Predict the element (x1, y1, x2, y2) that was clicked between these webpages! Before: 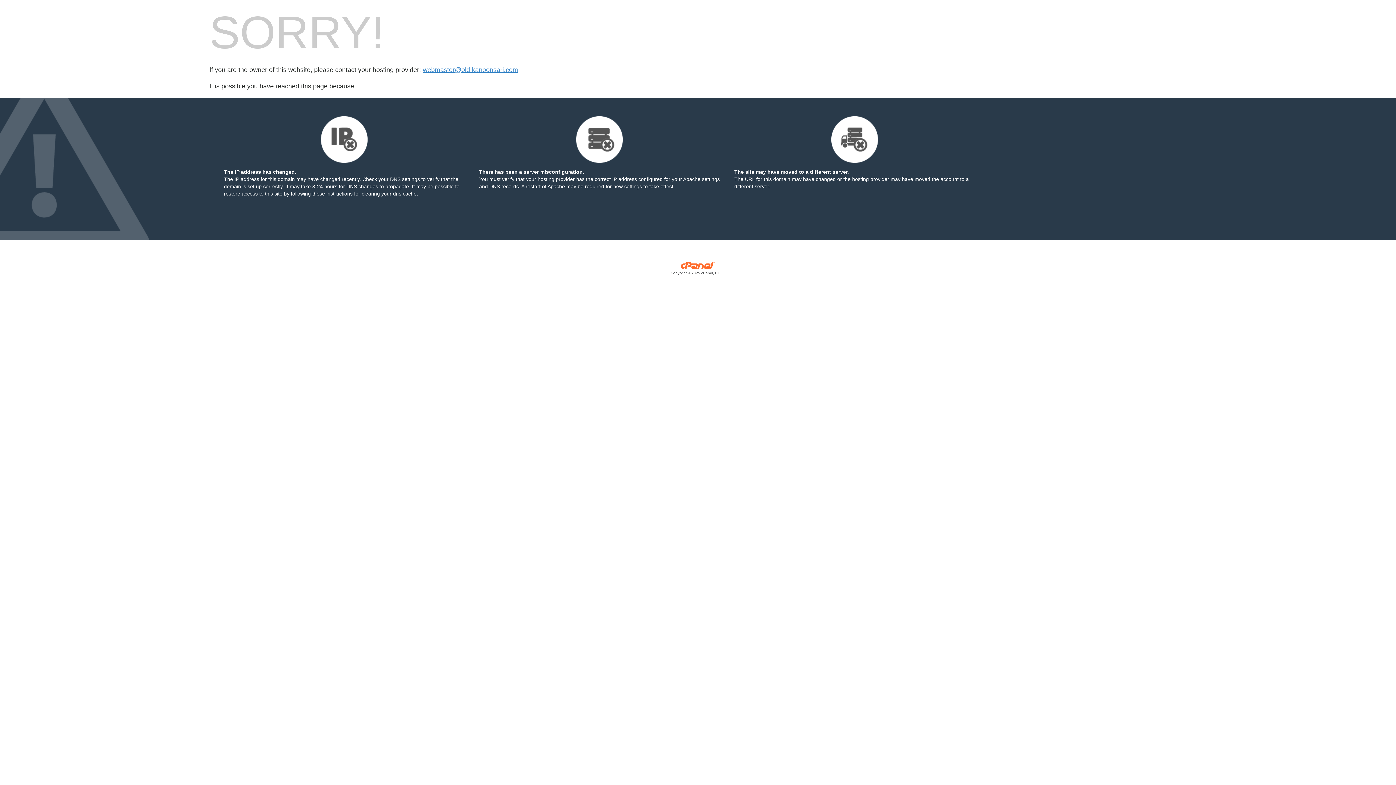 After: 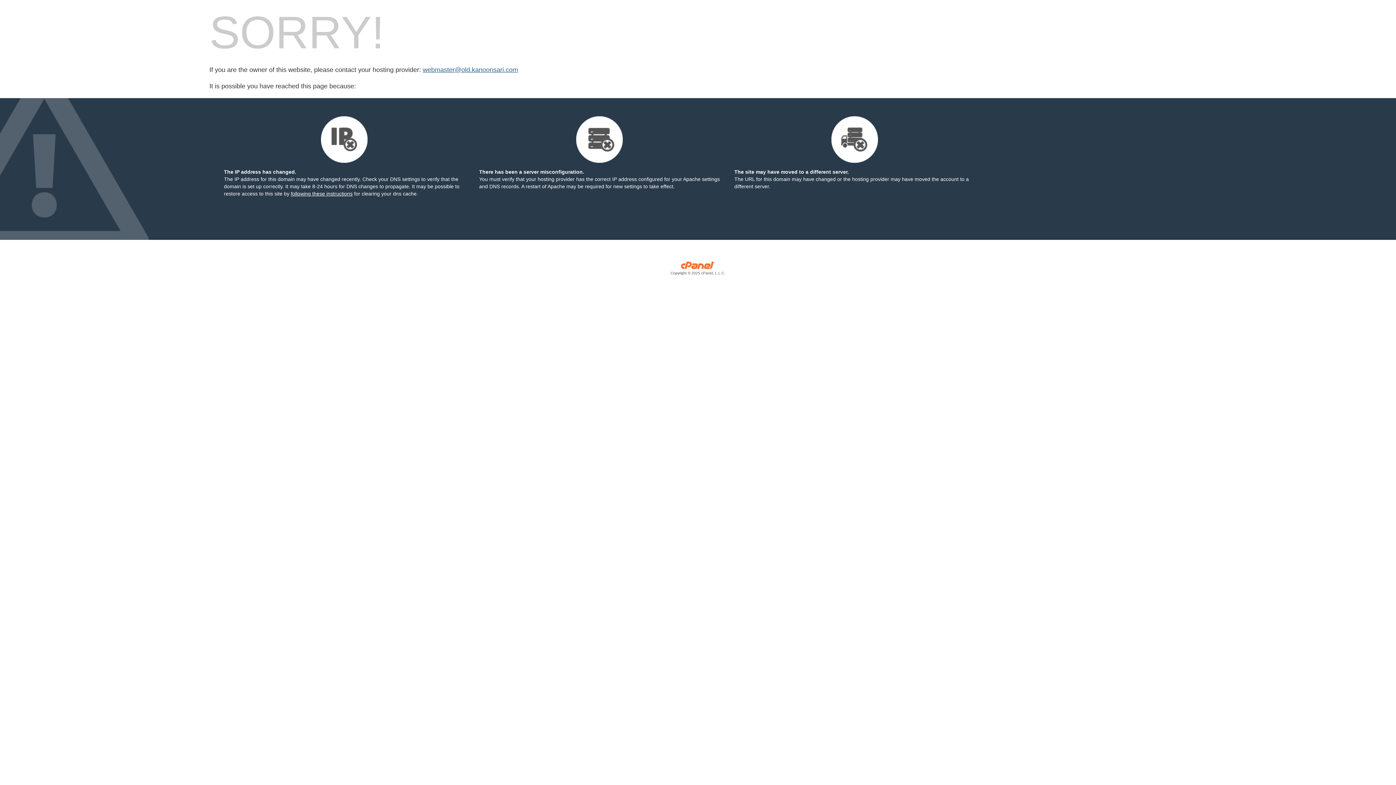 Action: label: webmaster@old.kanoonsari.com bbox: (422, 66, 518, 73)